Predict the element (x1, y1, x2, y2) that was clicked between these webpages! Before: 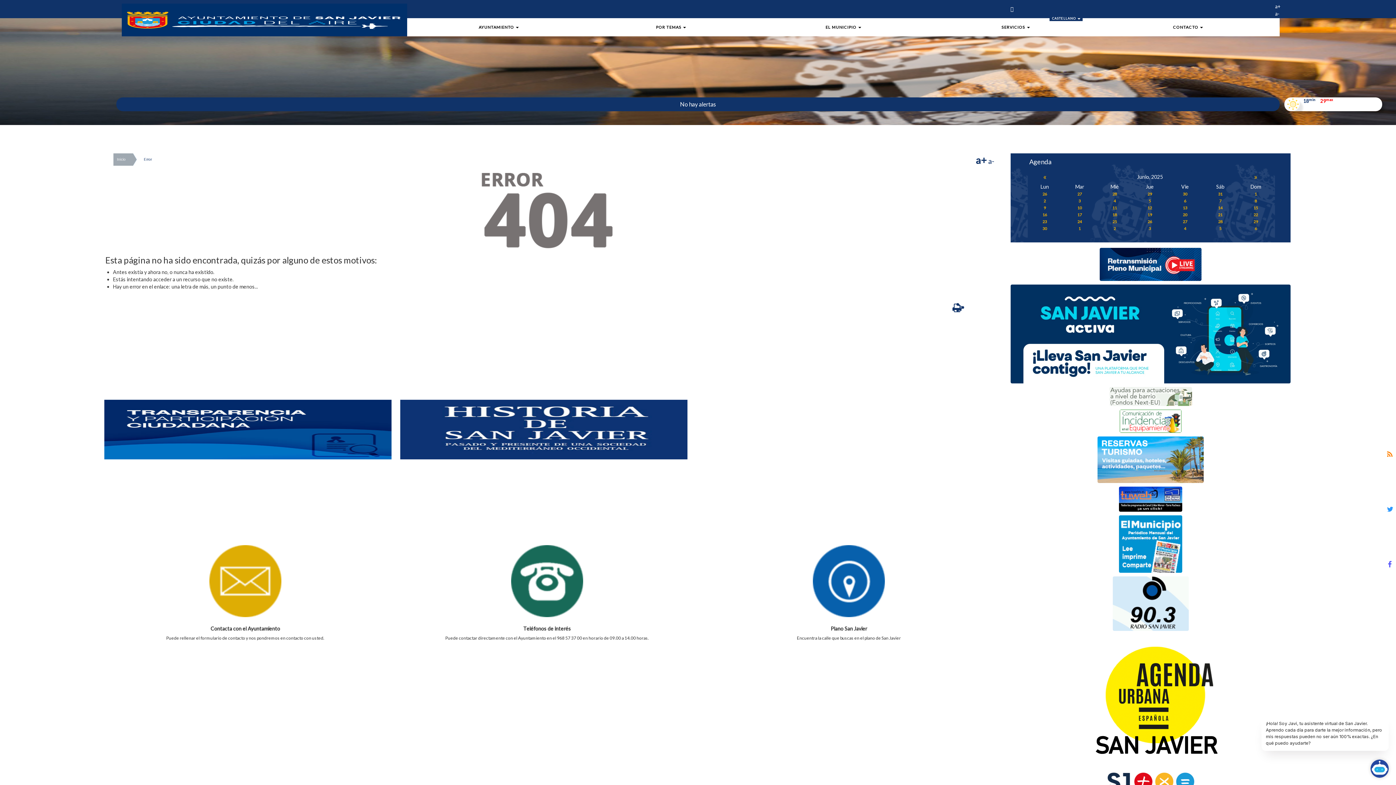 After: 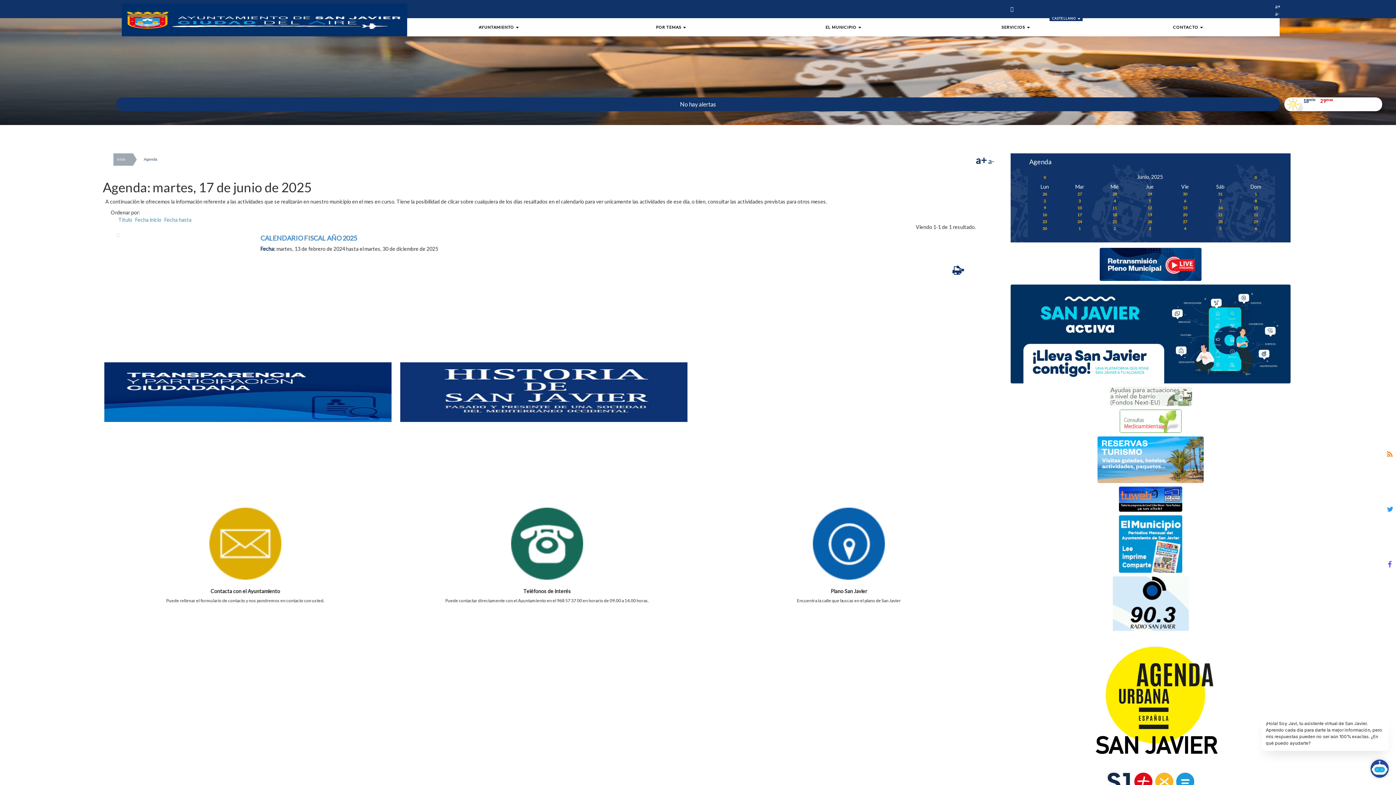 Action: label: 17 bbox: (1077, 212, 1082, 217)